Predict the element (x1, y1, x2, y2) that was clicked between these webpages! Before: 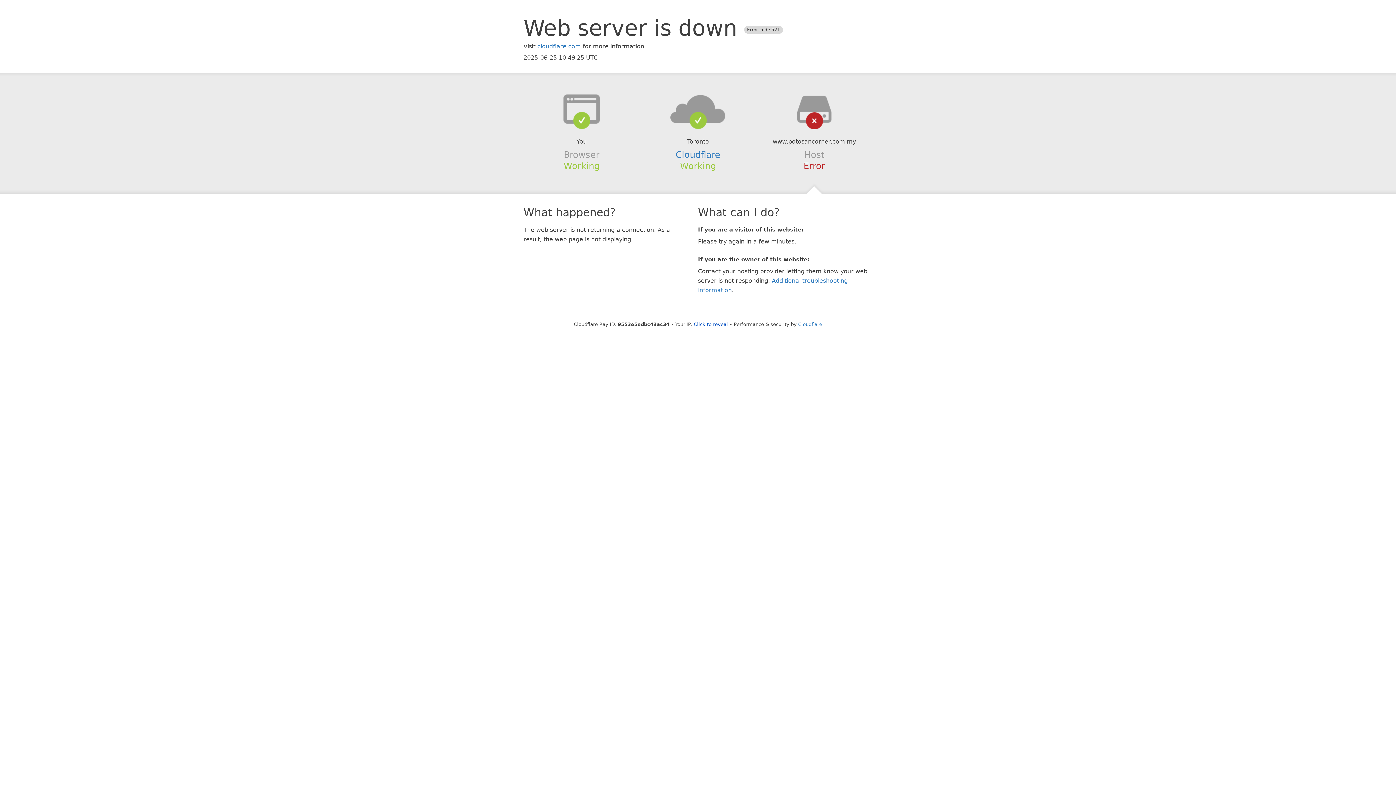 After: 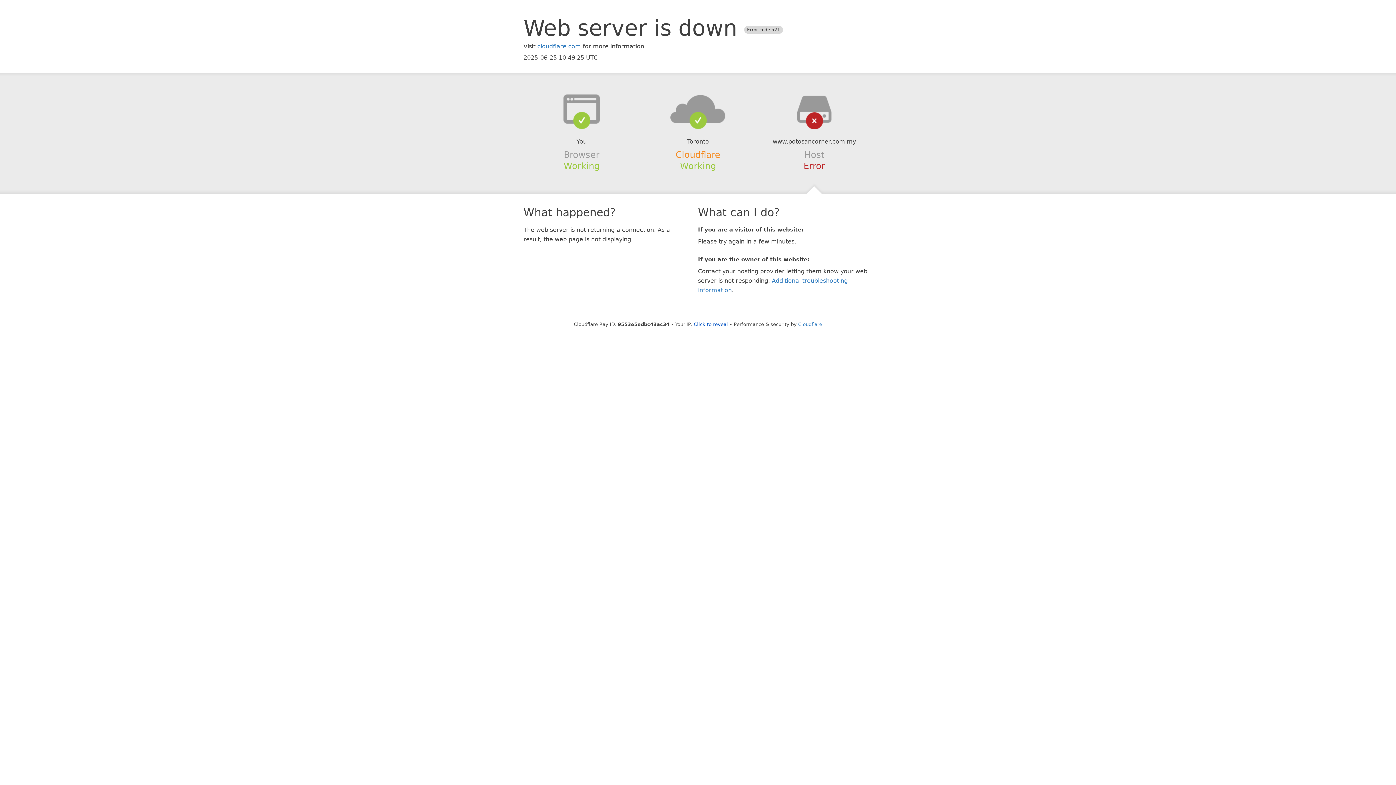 Action: bbox: (675, 149, 720, 159) label: Cloudflare